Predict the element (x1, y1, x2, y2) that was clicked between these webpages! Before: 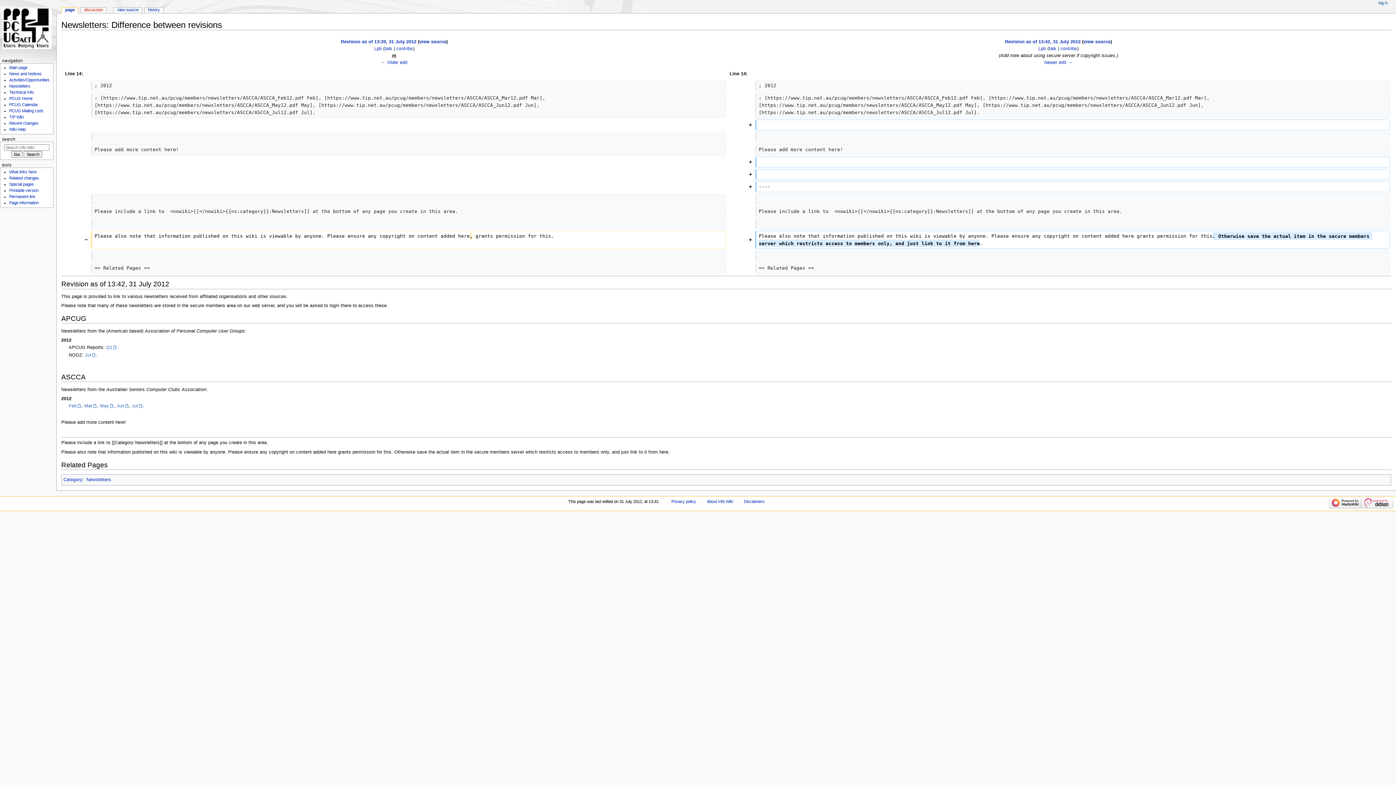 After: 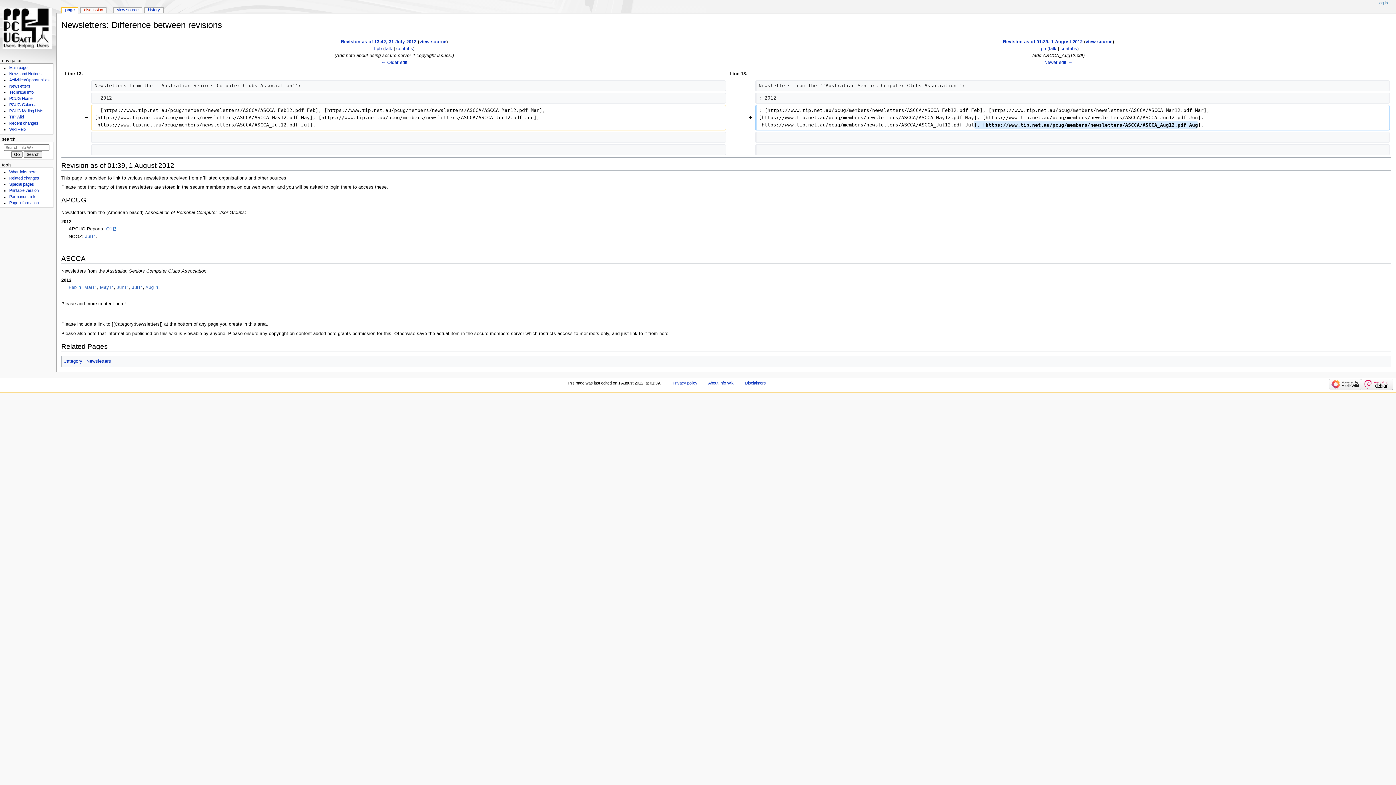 Action: bbox: (1044, 59, 1072, 65) label: Newer edit →